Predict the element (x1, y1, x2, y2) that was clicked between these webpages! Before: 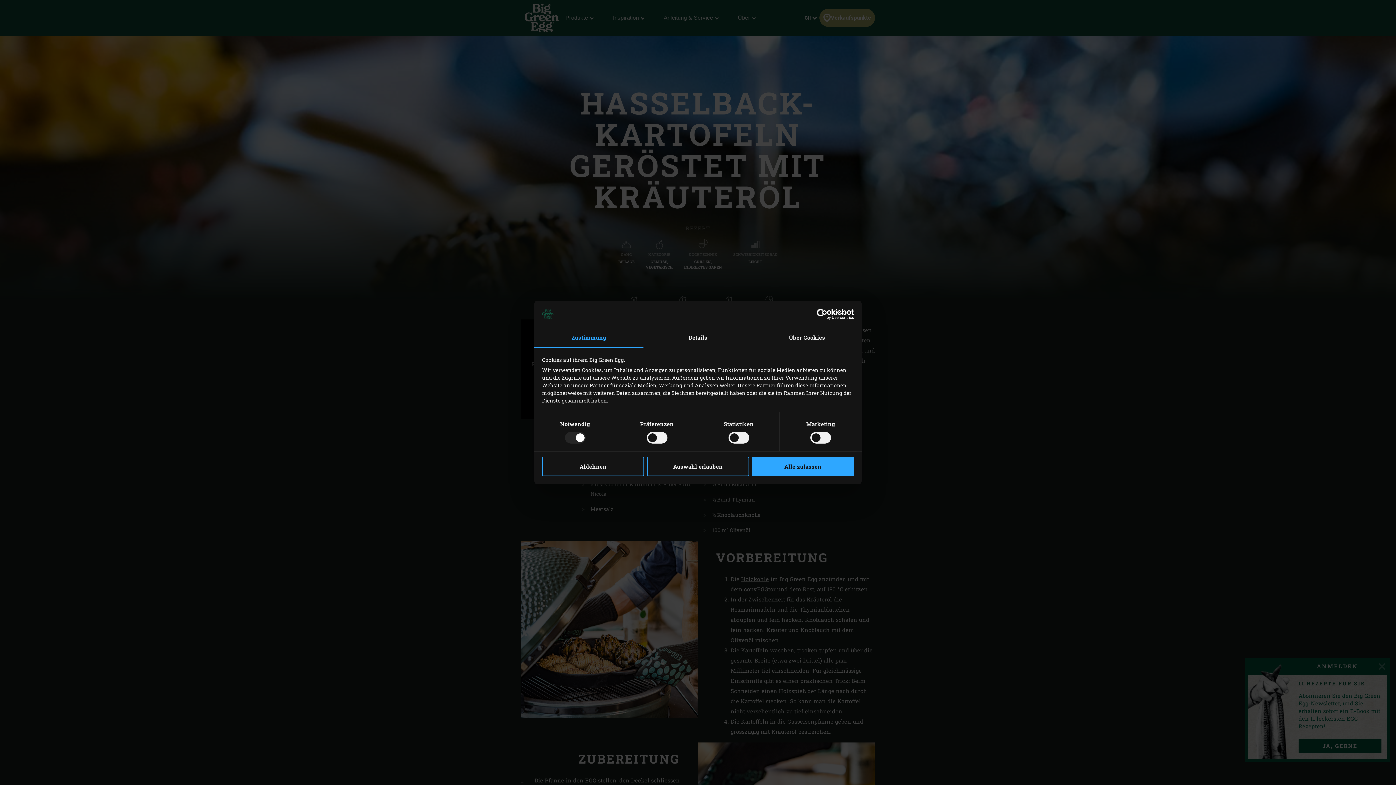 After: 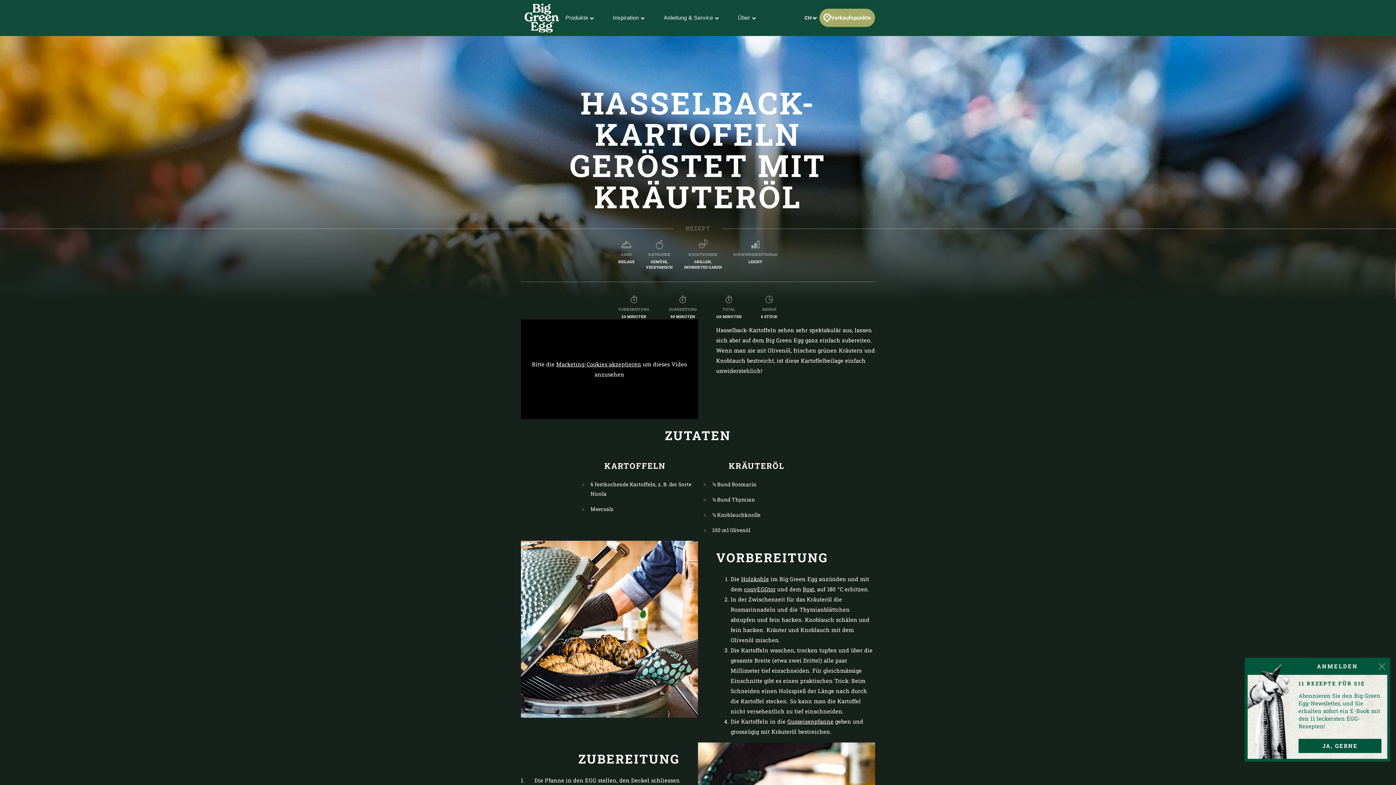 Action: label: Auswahl erlauben bbox: (647, 456, 749, 476)